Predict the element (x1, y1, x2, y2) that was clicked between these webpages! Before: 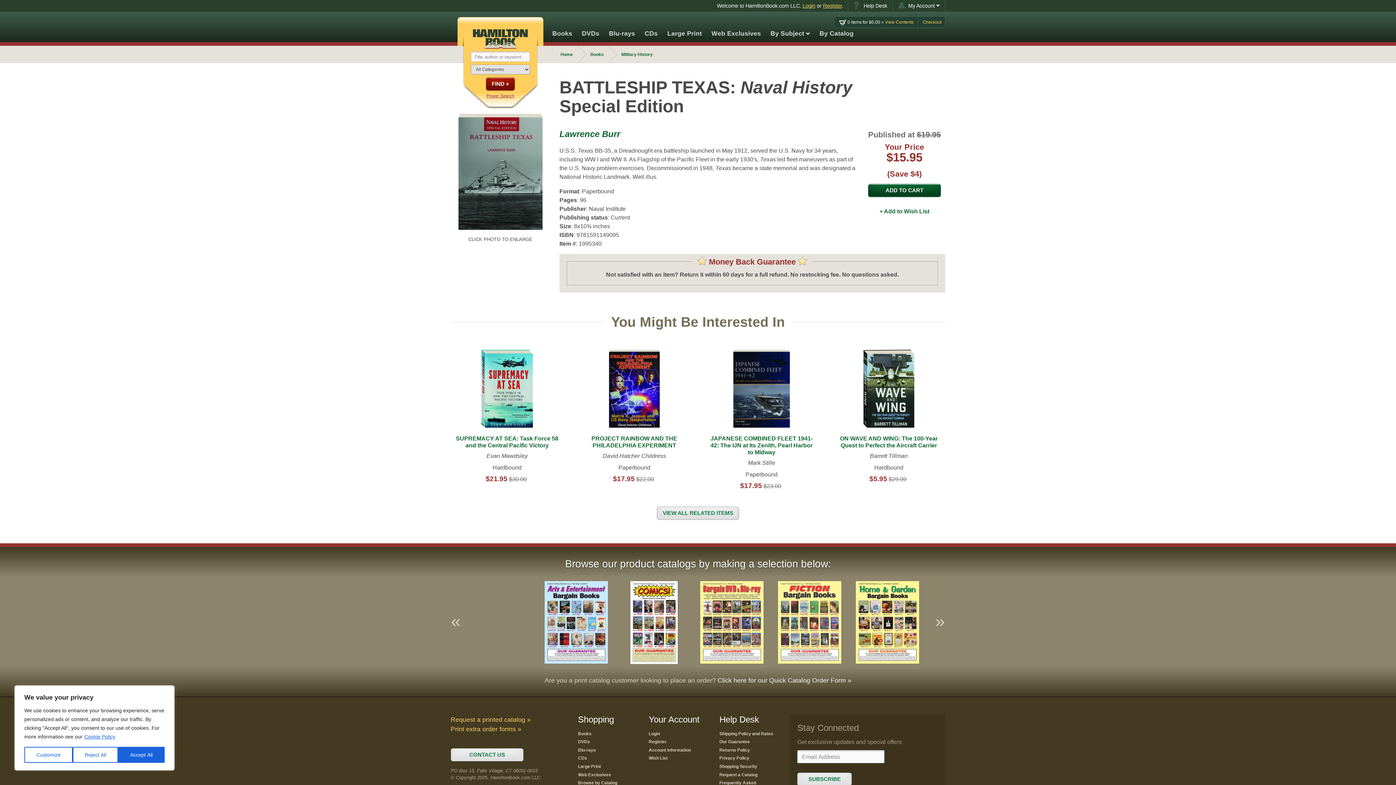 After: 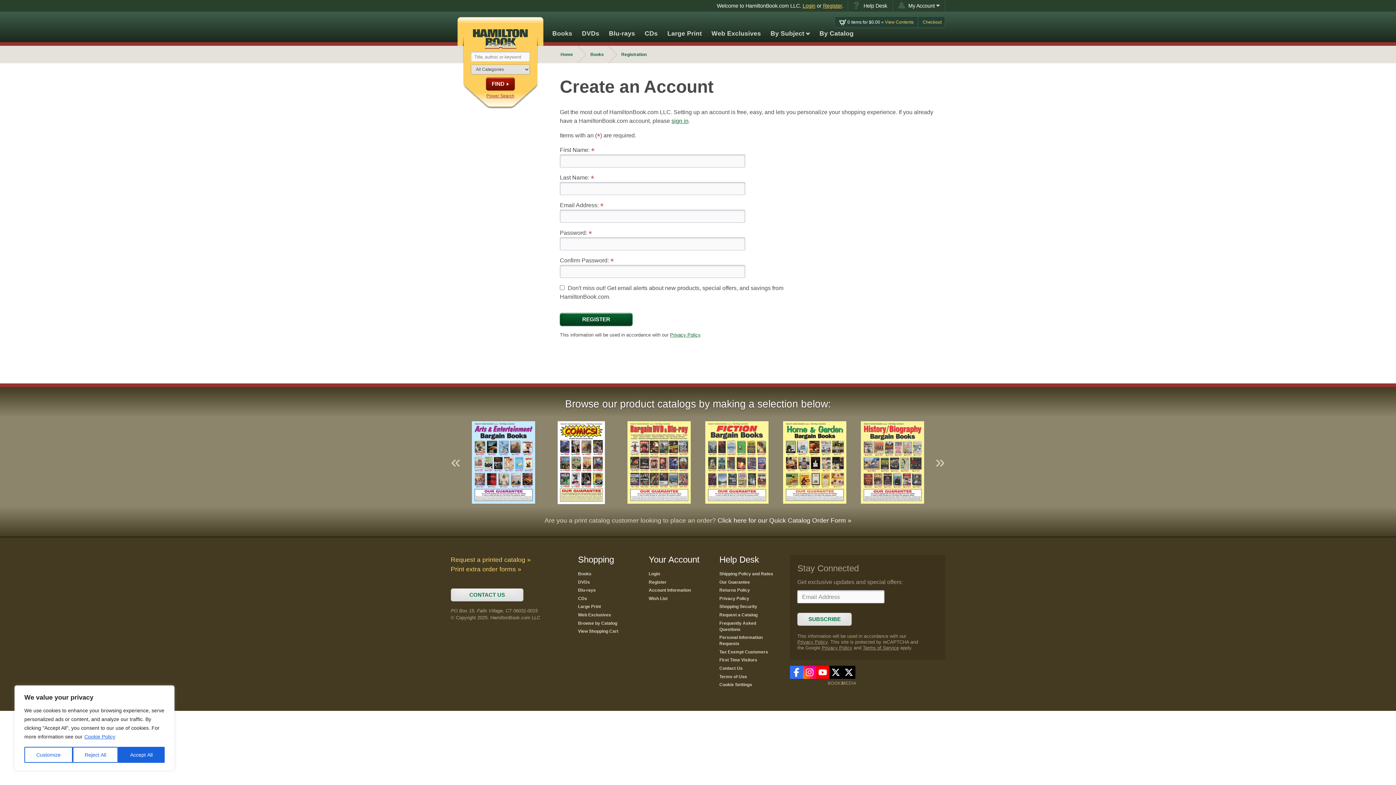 Action: label: Register bbox: (648, 739, 666, 744)